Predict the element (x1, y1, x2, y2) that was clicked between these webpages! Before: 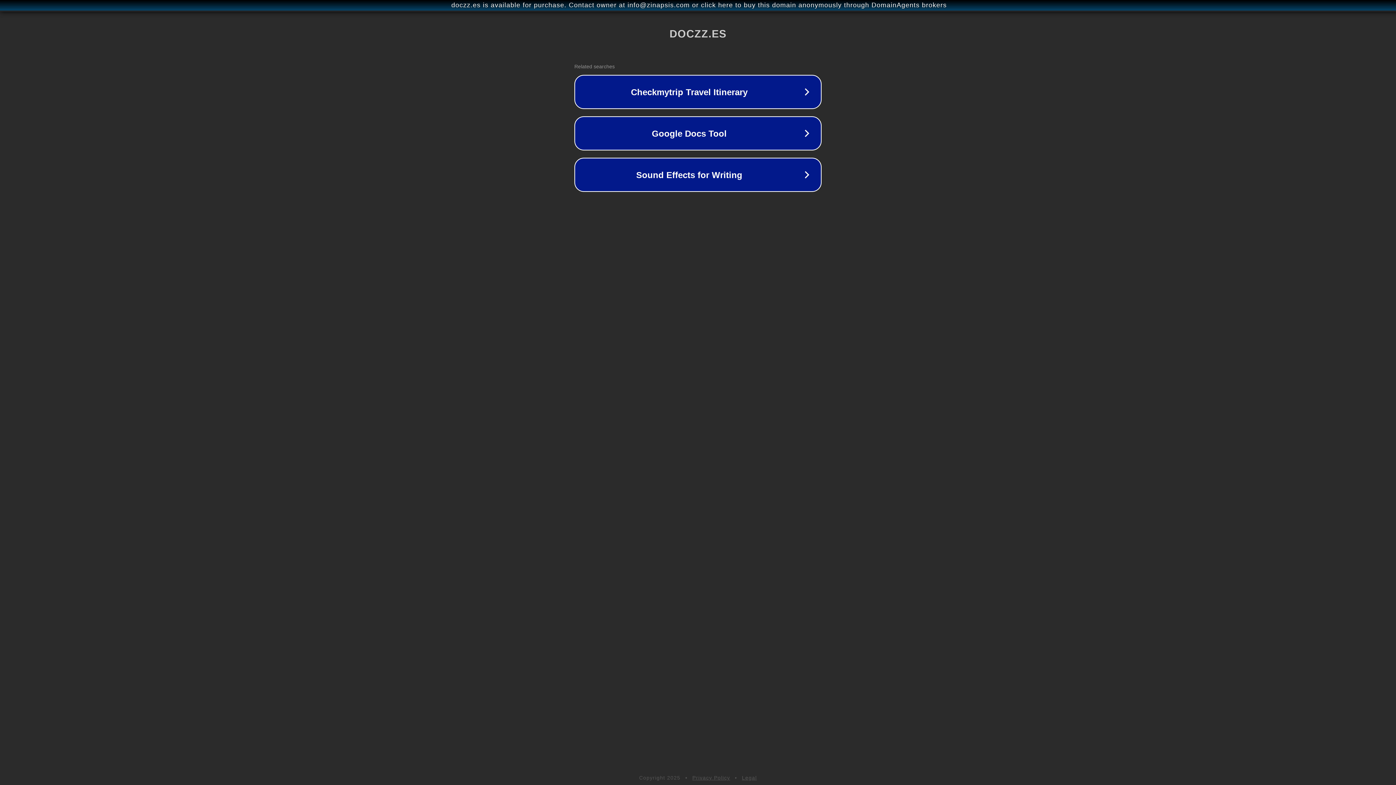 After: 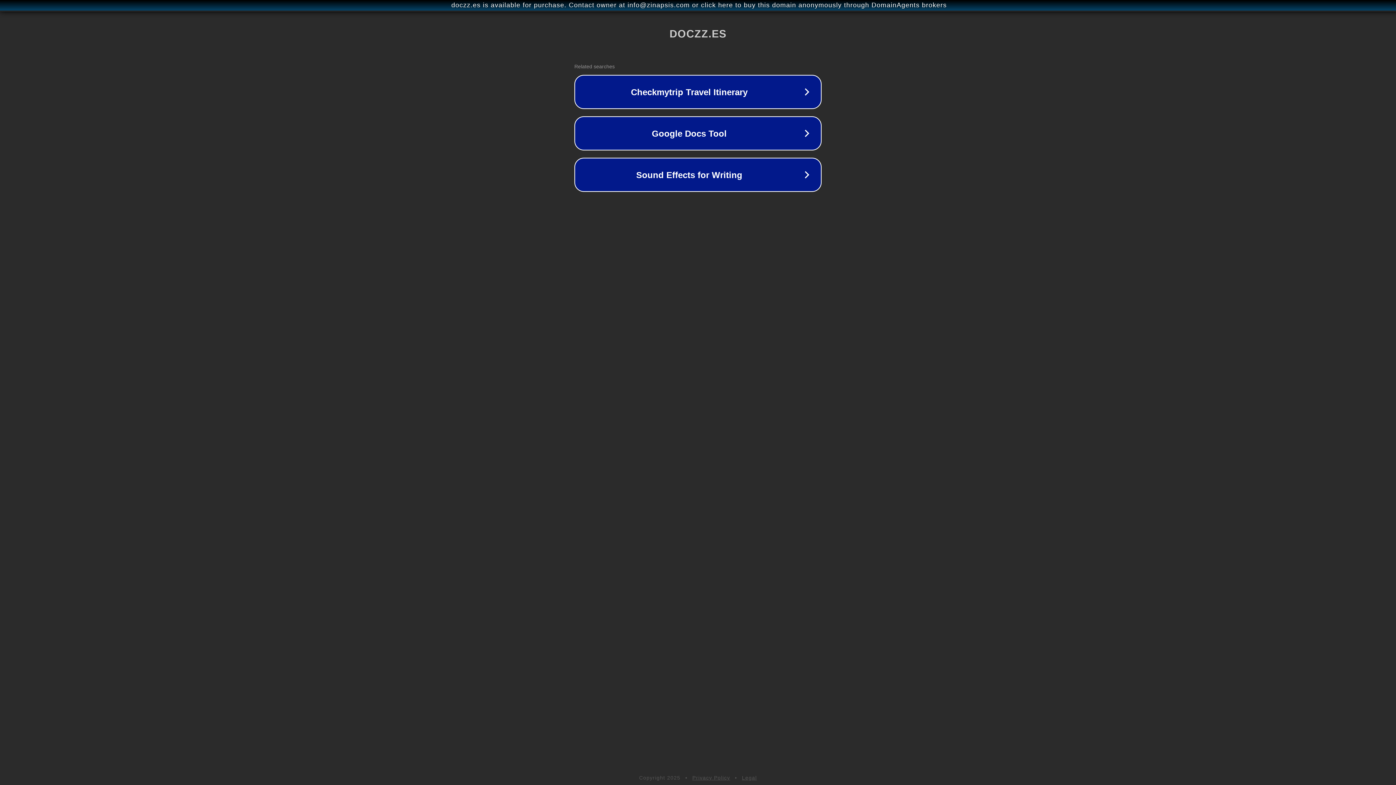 Action: bbox: (692, 775, 730, 781) label: Privacy Policy